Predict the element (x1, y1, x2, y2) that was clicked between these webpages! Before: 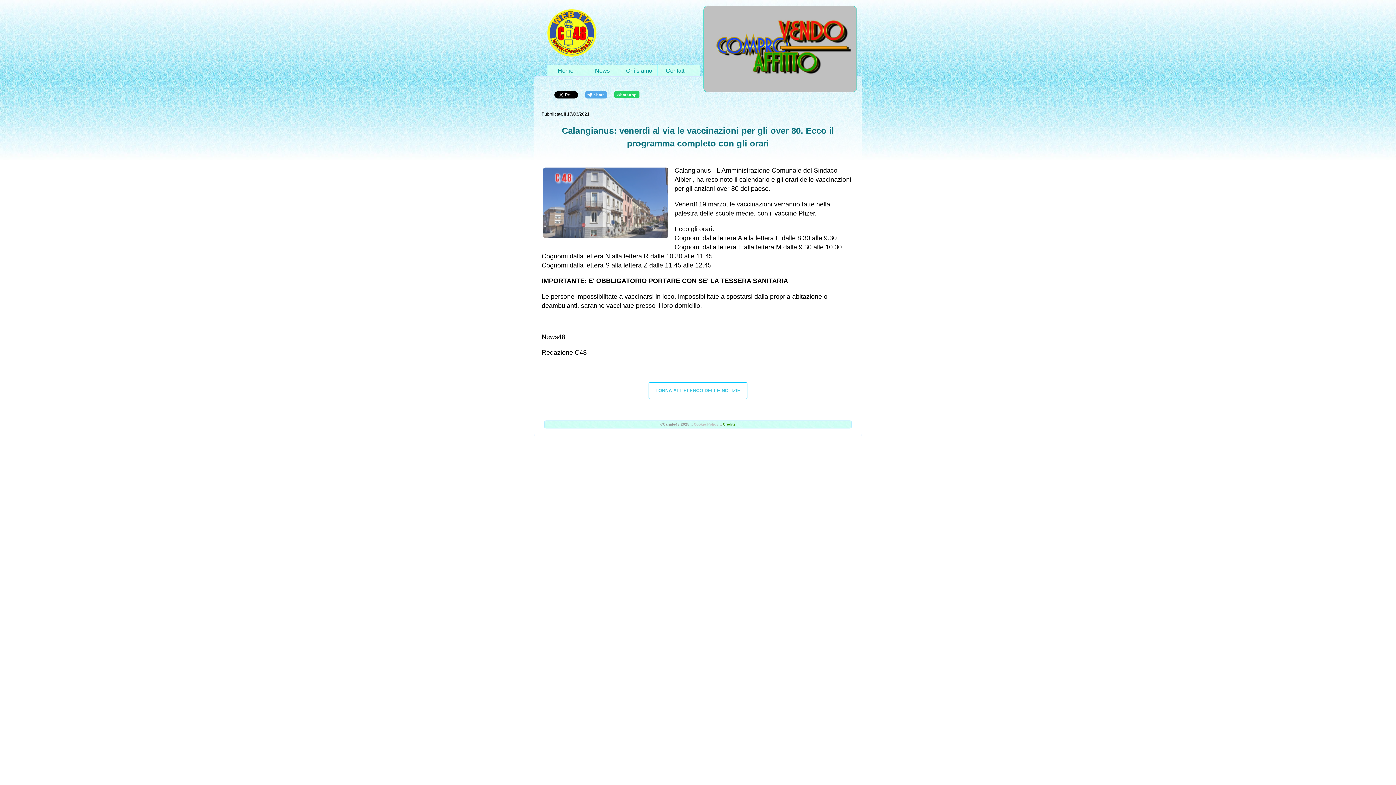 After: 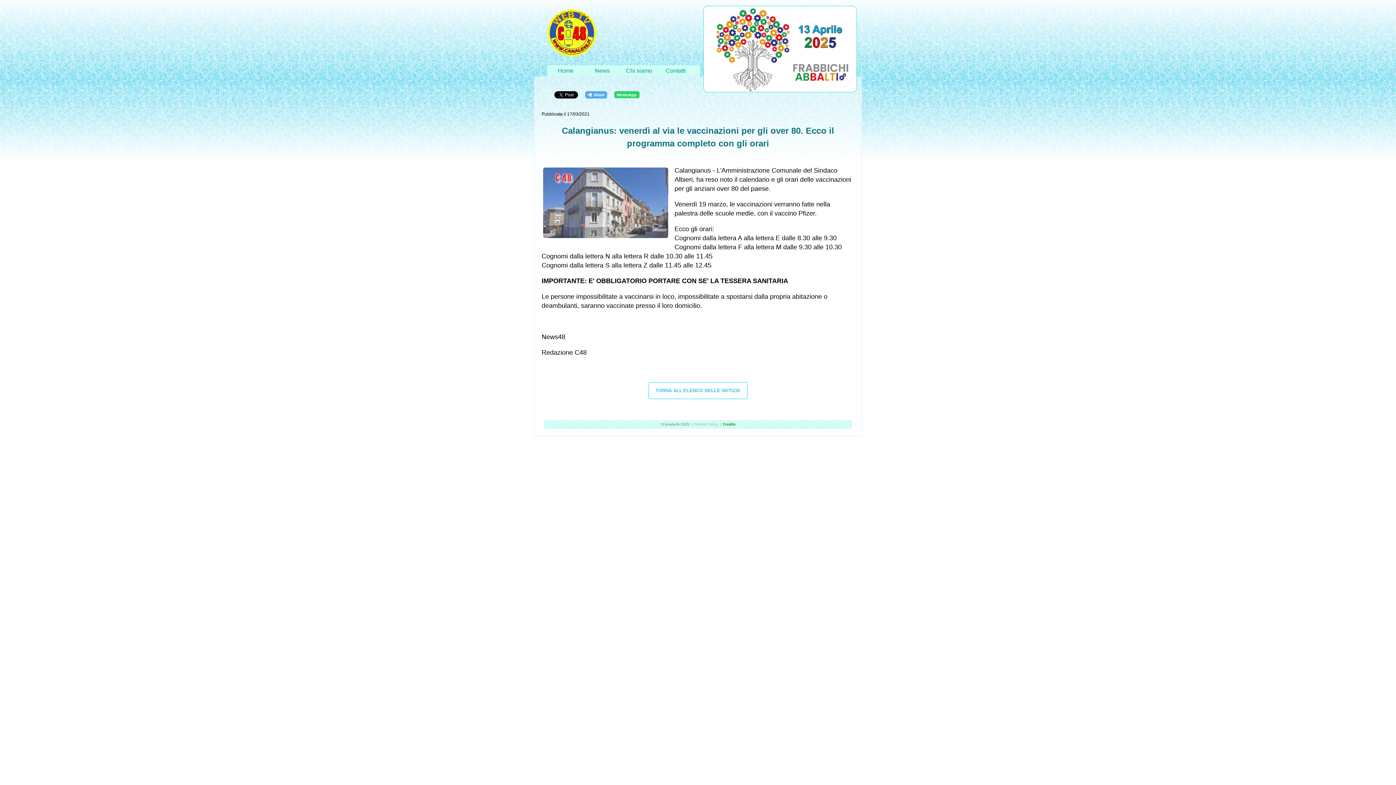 Action: label: WhatsApp bbox: (614, 91, 639, 98)